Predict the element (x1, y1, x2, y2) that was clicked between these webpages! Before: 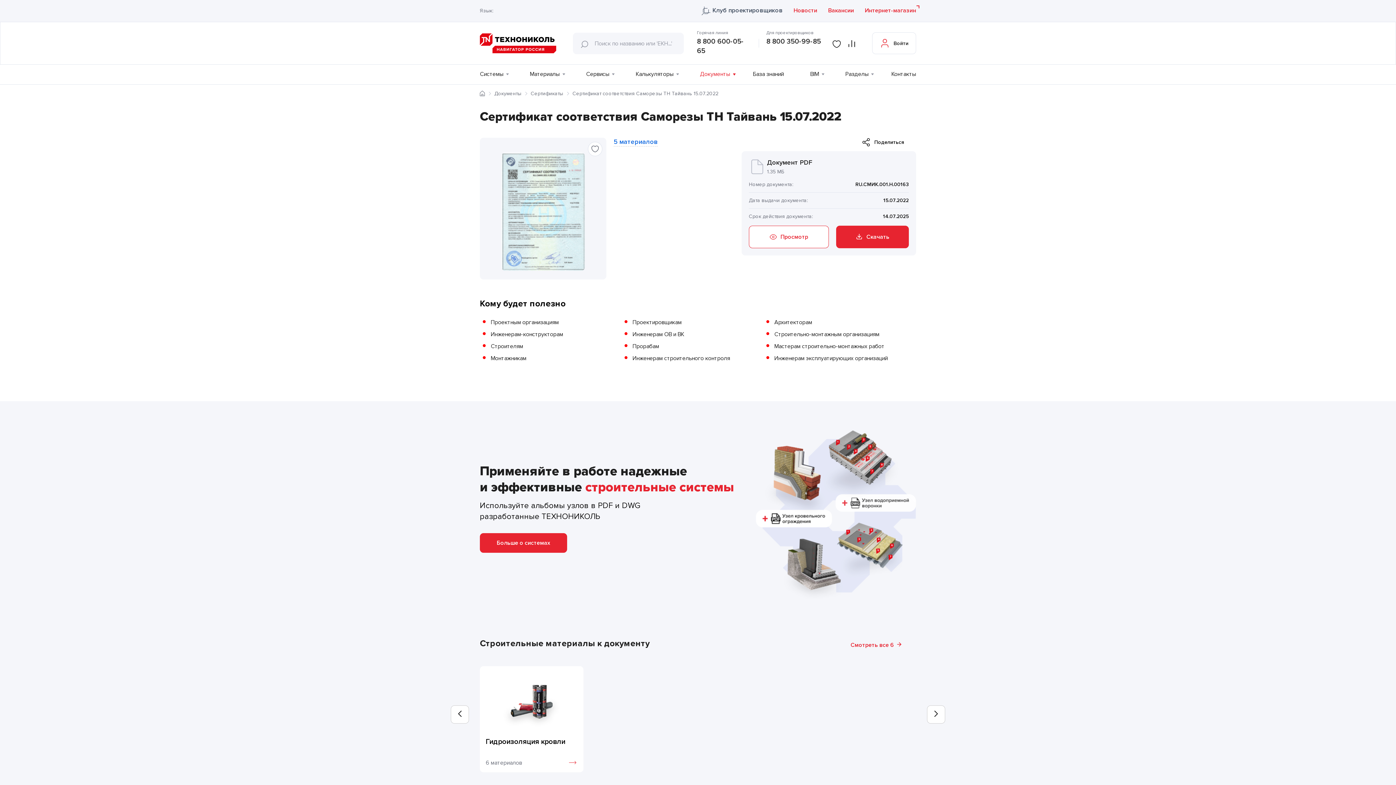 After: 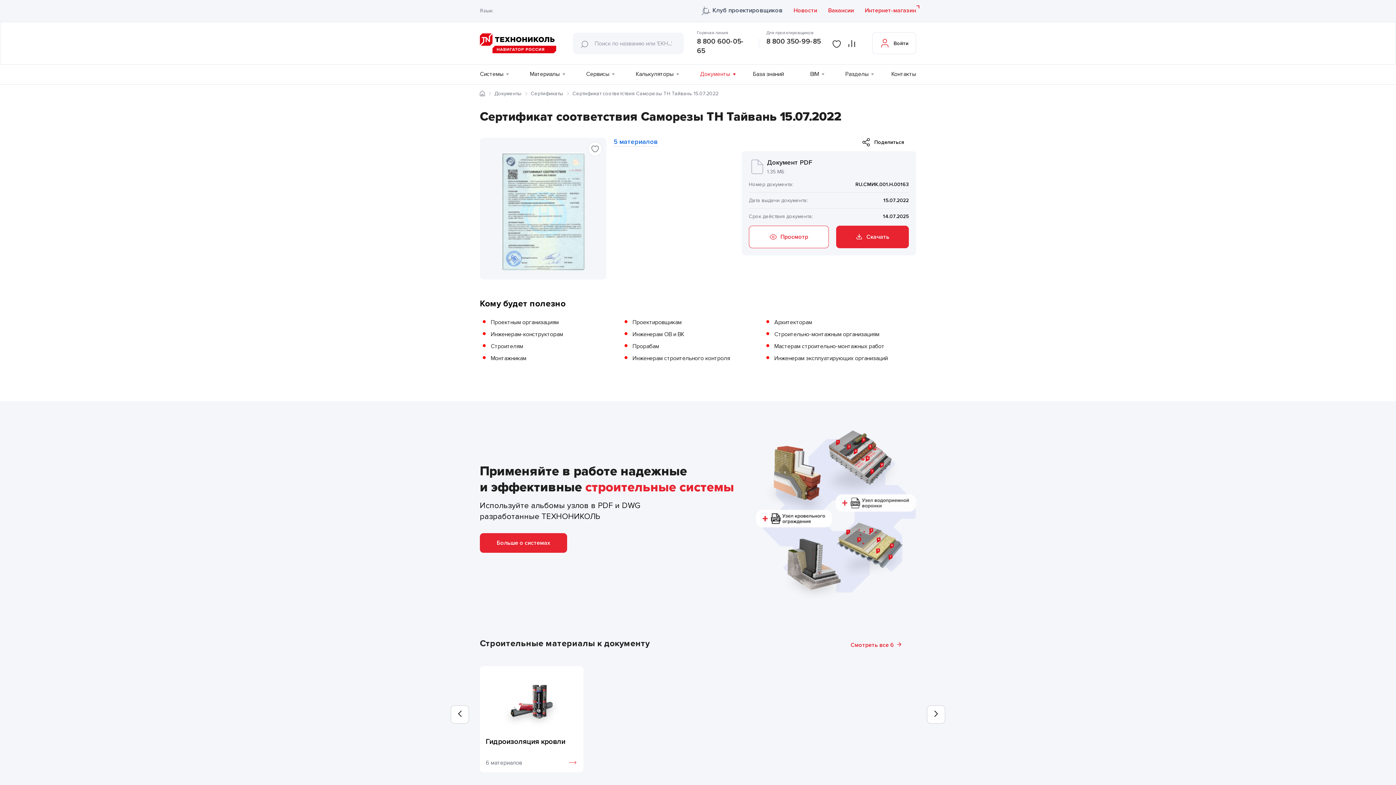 Action: bbox: (749, 225, 829, 248) label: Просмотр